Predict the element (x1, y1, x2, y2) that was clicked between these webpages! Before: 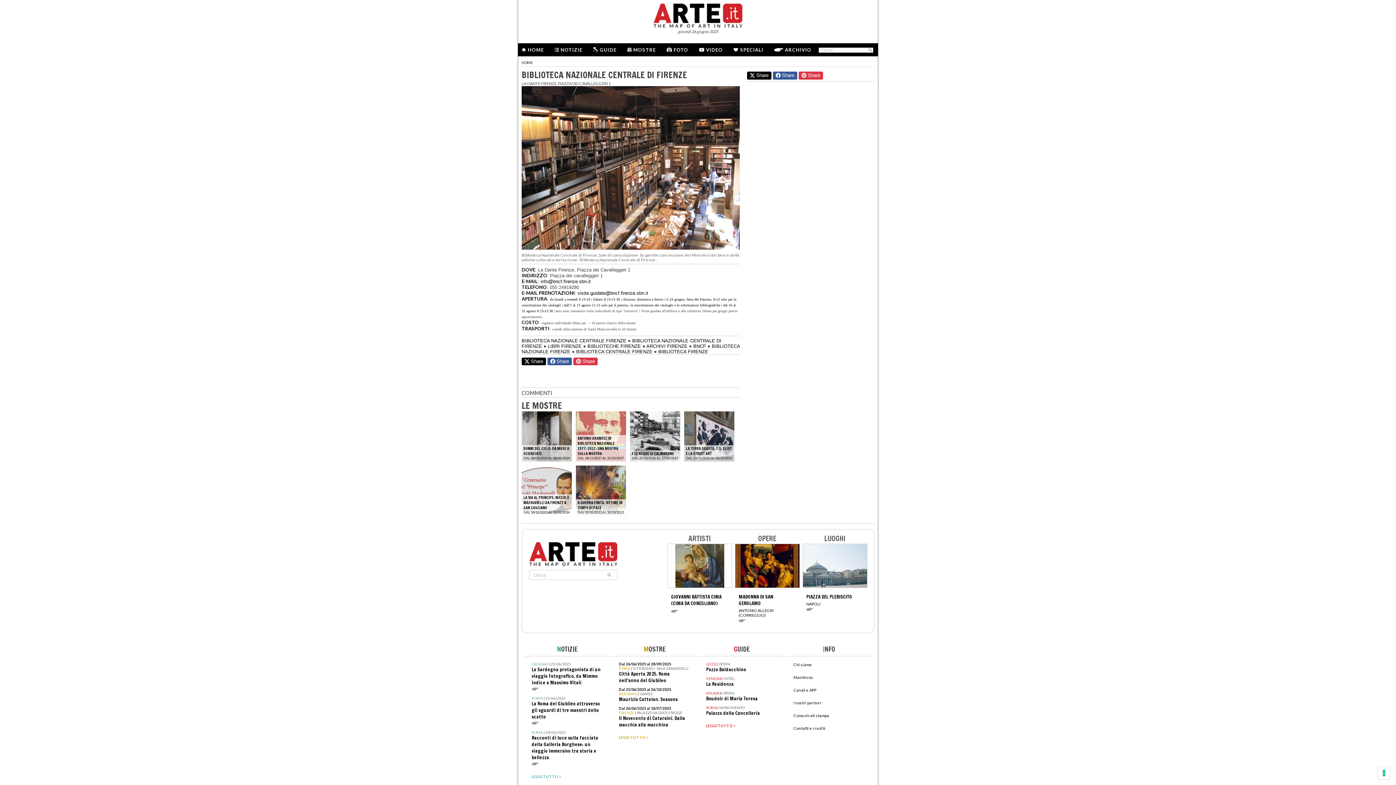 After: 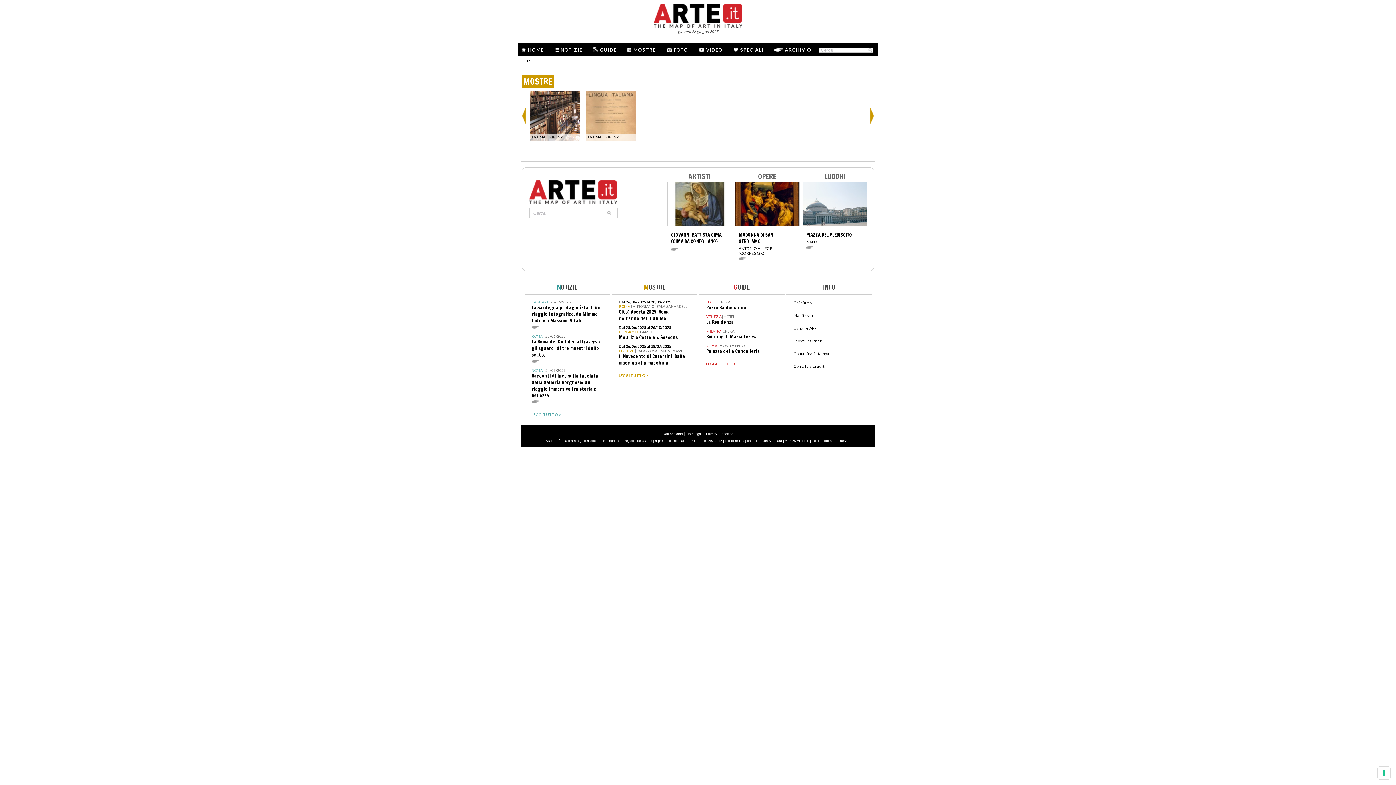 Action: label: BIBLIOTECA CENTRALE FIRENZE bbox: (576, 349, 652, 354)